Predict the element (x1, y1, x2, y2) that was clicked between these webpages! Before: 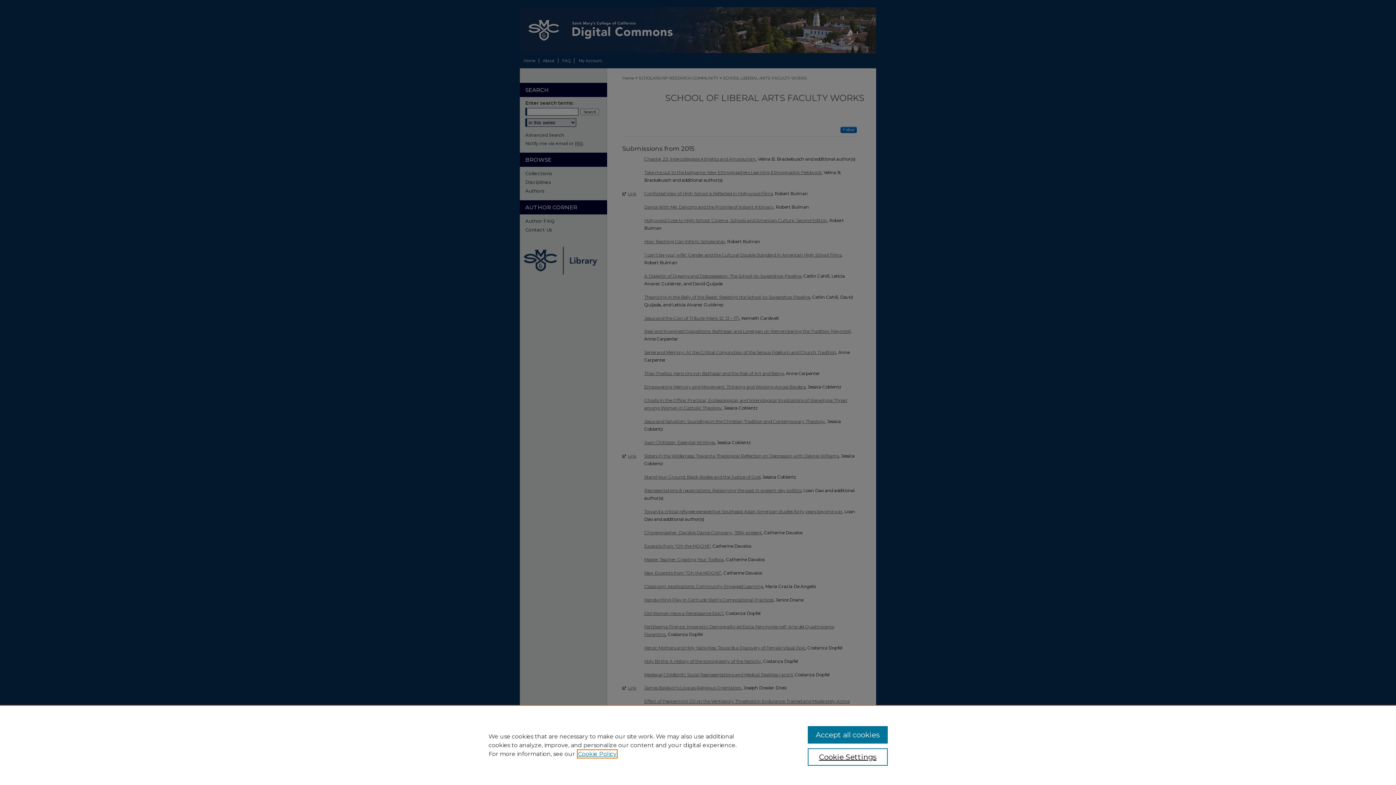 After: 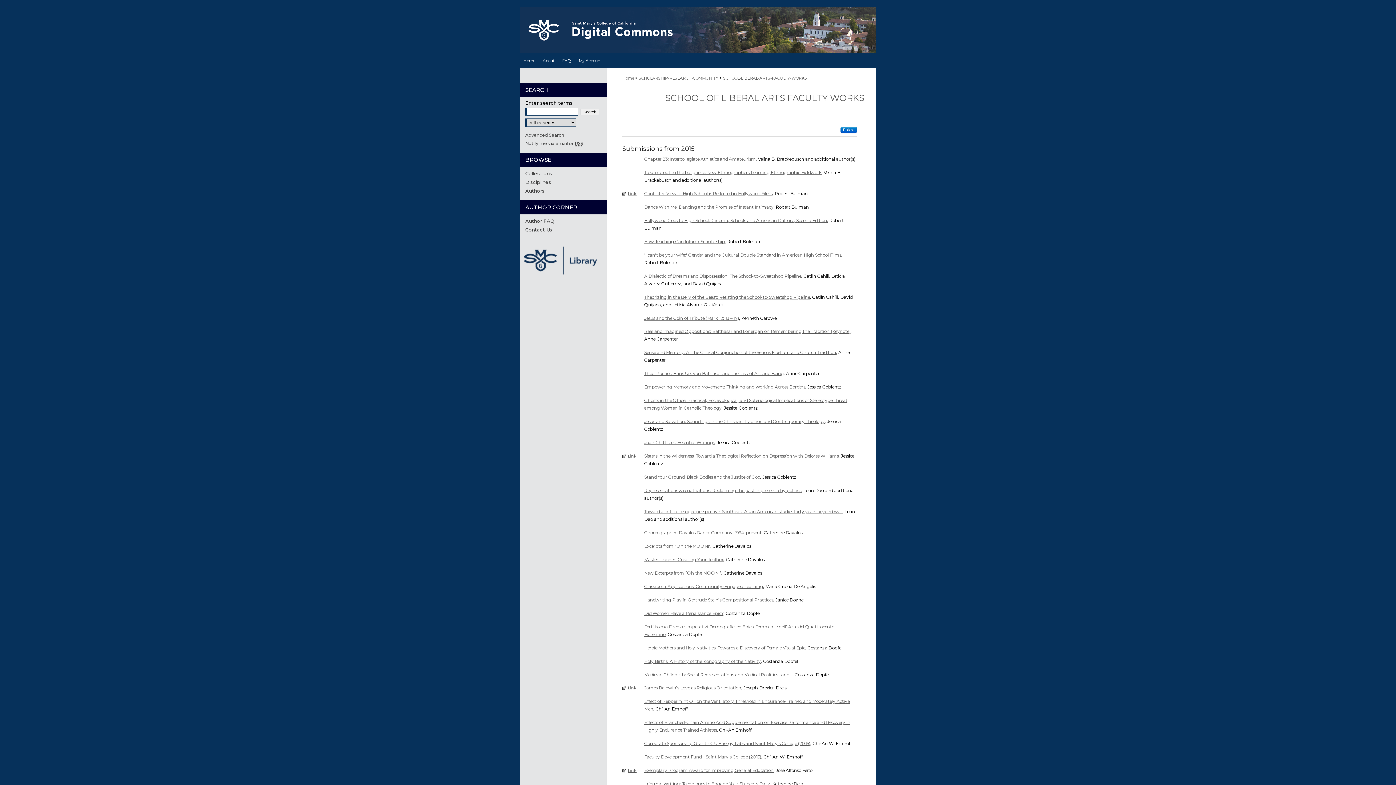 Action: bbox: (807, 726, 887, 744) label: Accept all cookies